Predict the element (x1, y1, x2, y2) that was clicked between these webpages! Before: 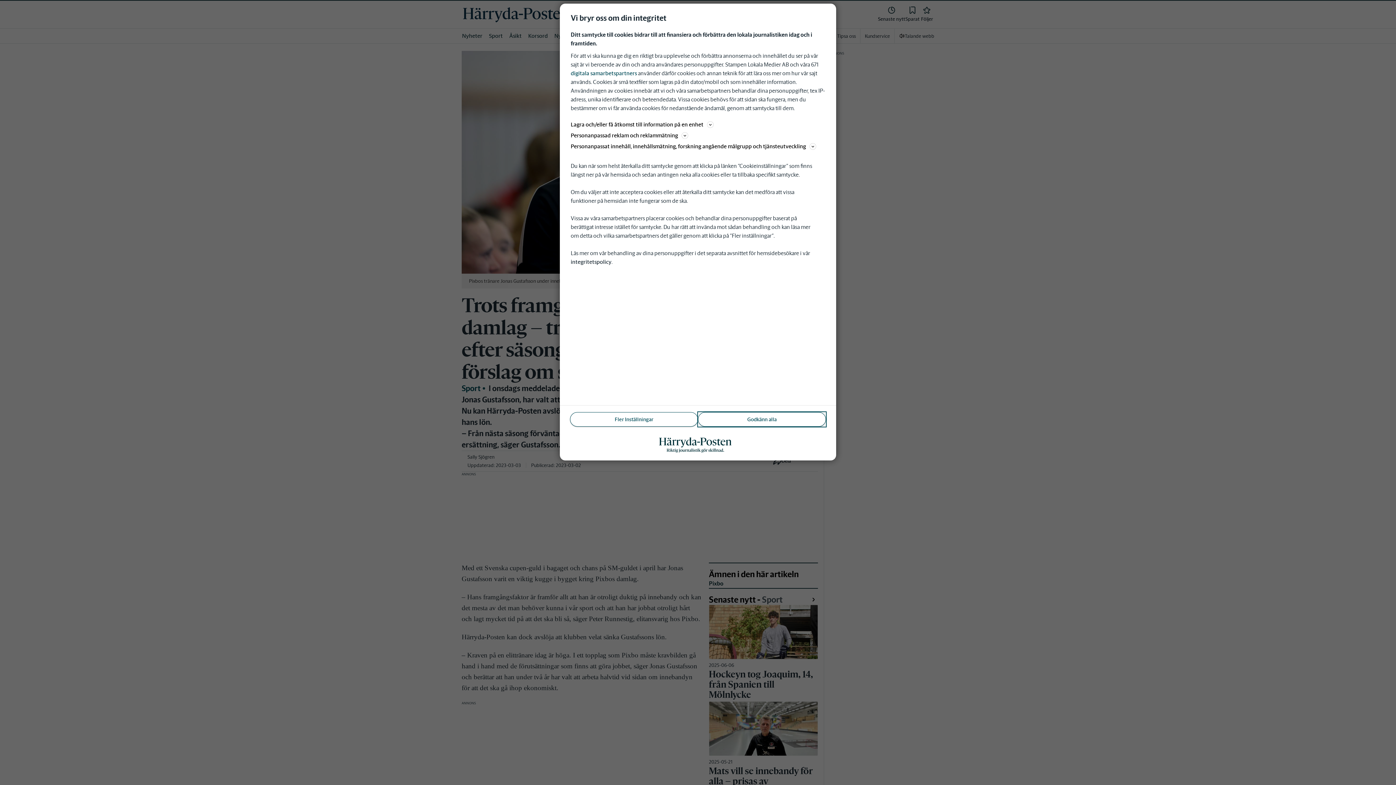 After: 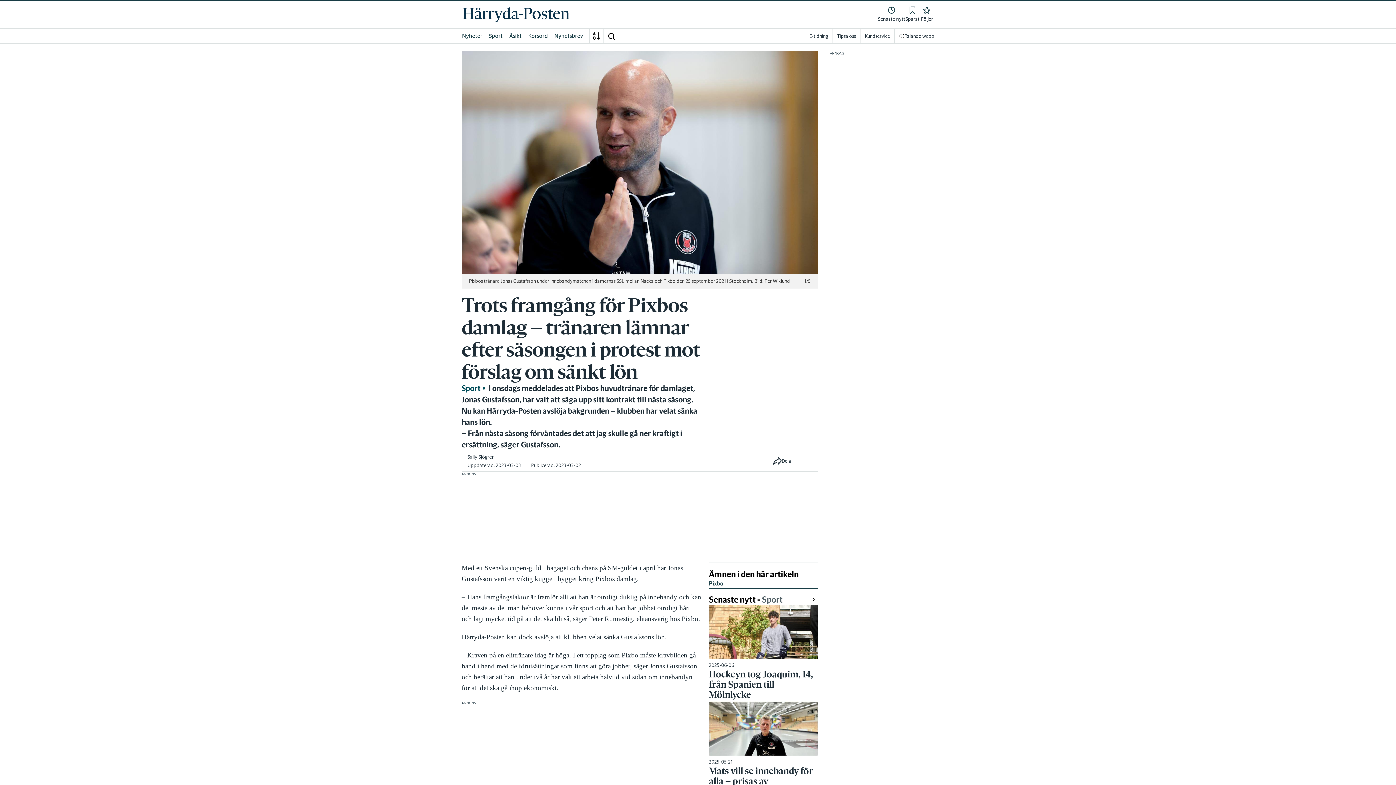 Action: label: Godkänn alla bbox: (698, 412, 826, 426)